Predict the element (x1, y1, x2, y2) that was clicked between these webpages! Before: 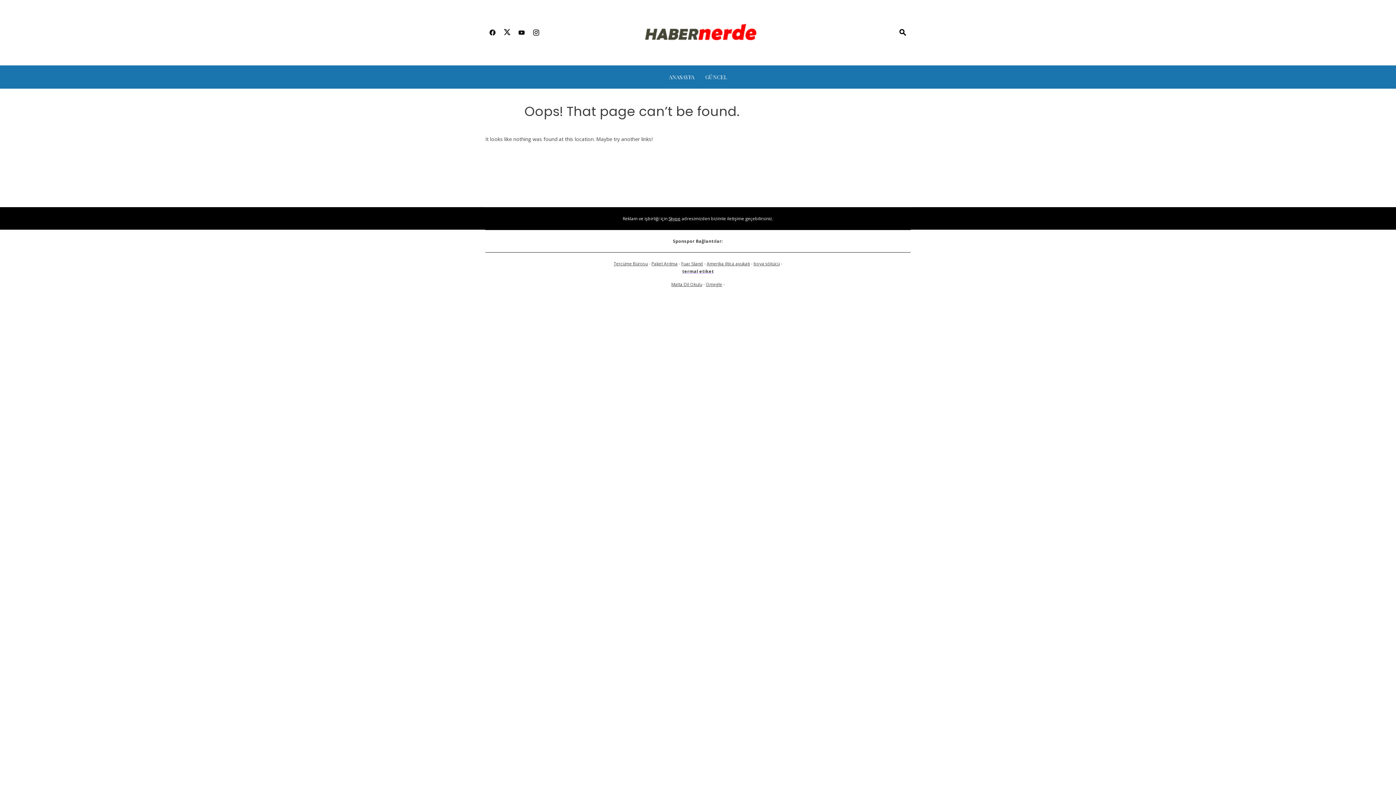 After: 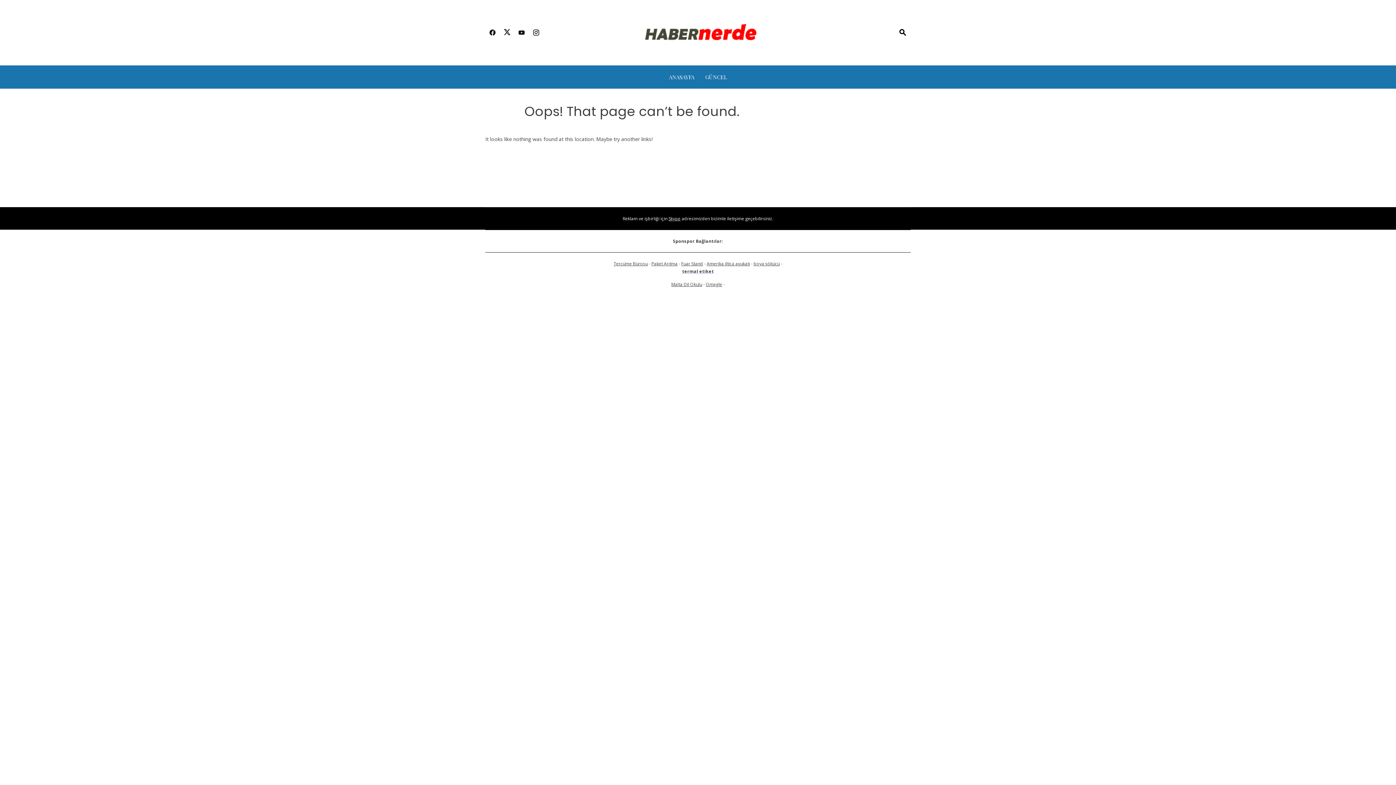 Action: bbox: (500, 24, 514, 41)